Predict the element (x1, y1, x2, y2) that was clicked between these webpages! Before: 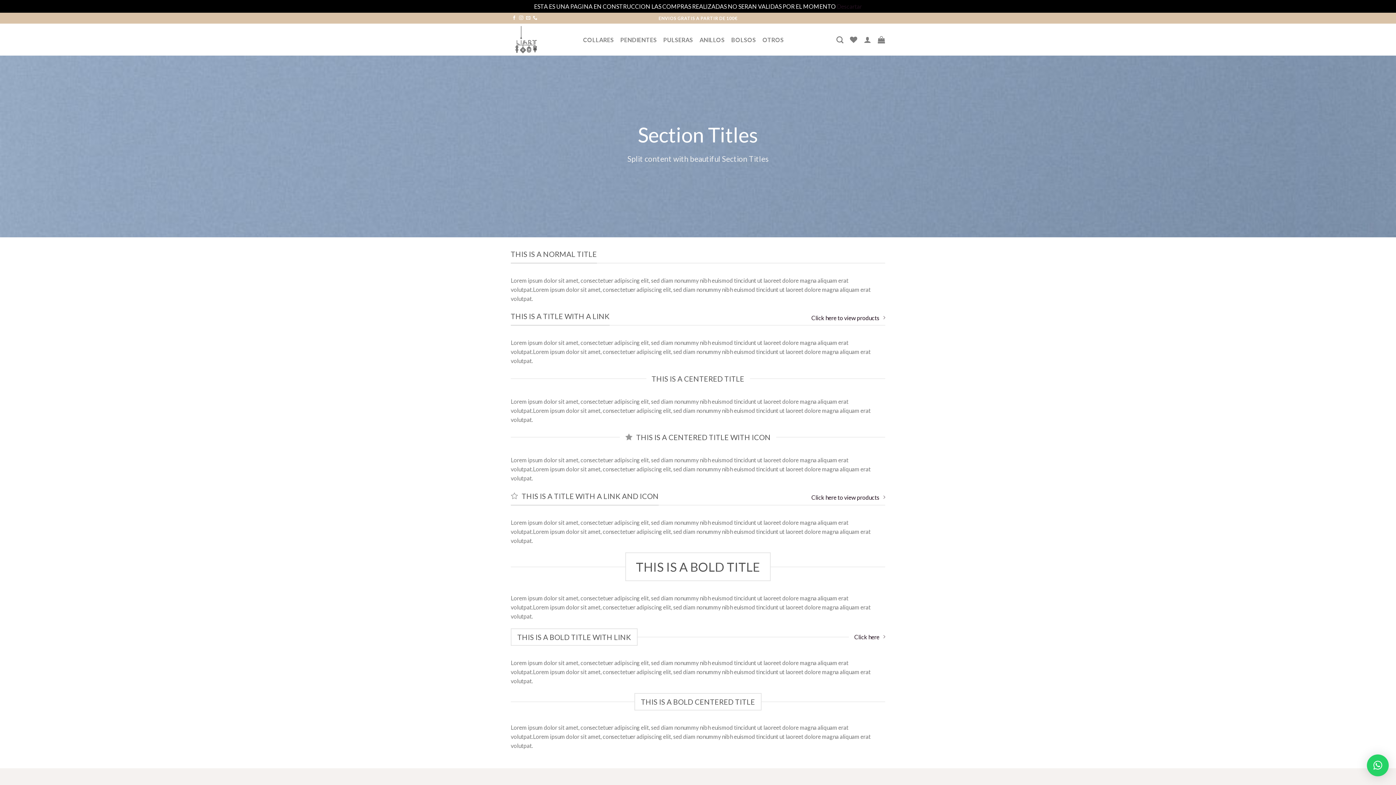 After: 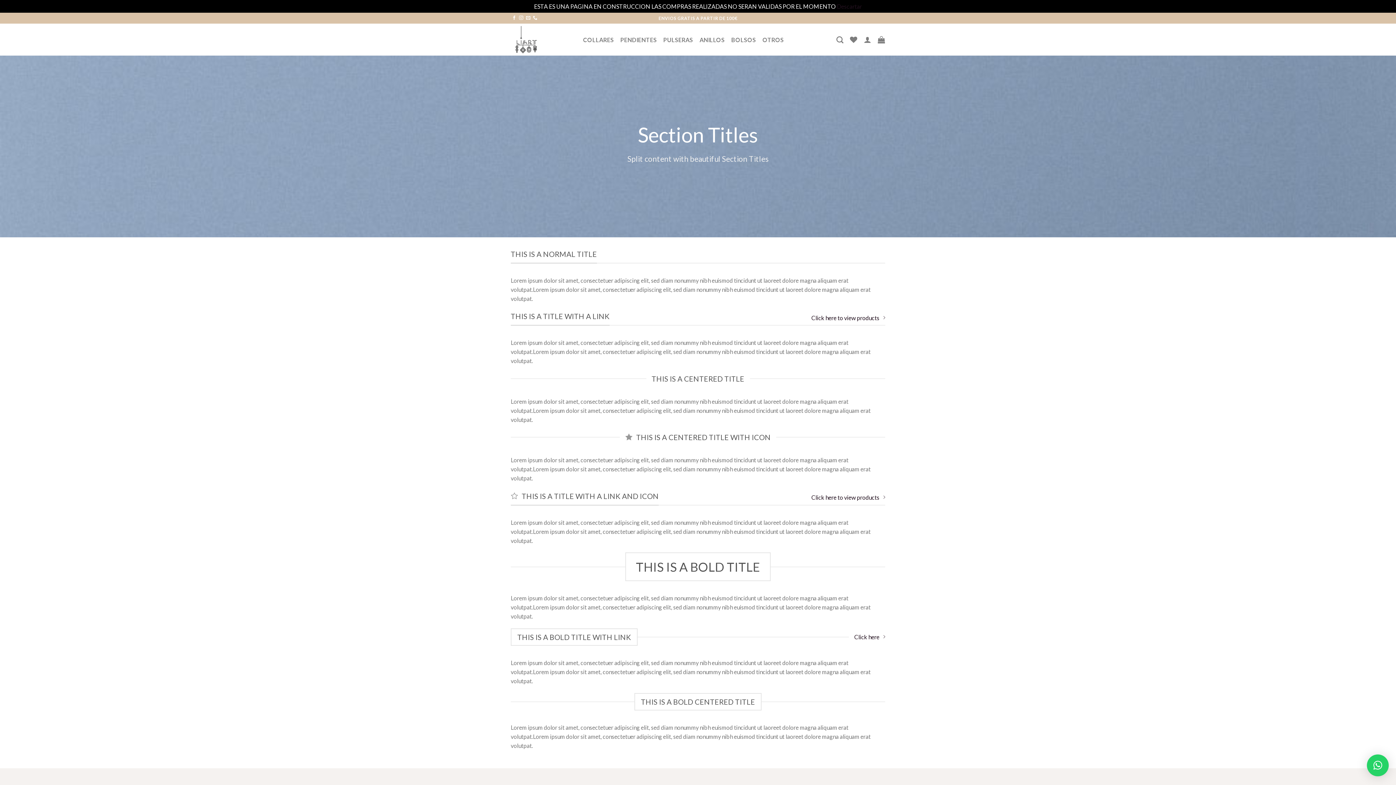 Action: bbox: (1367, 754, 1389, 776) label: ×